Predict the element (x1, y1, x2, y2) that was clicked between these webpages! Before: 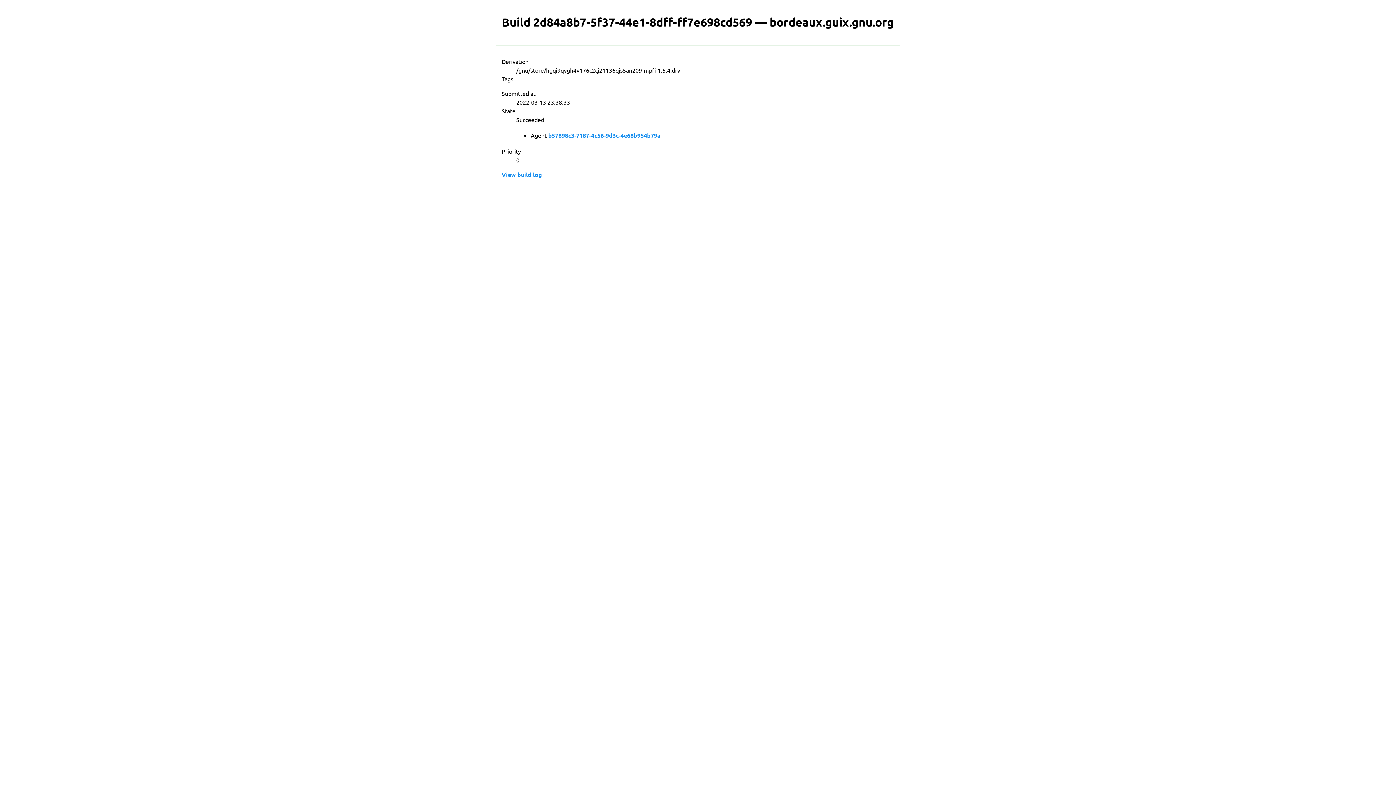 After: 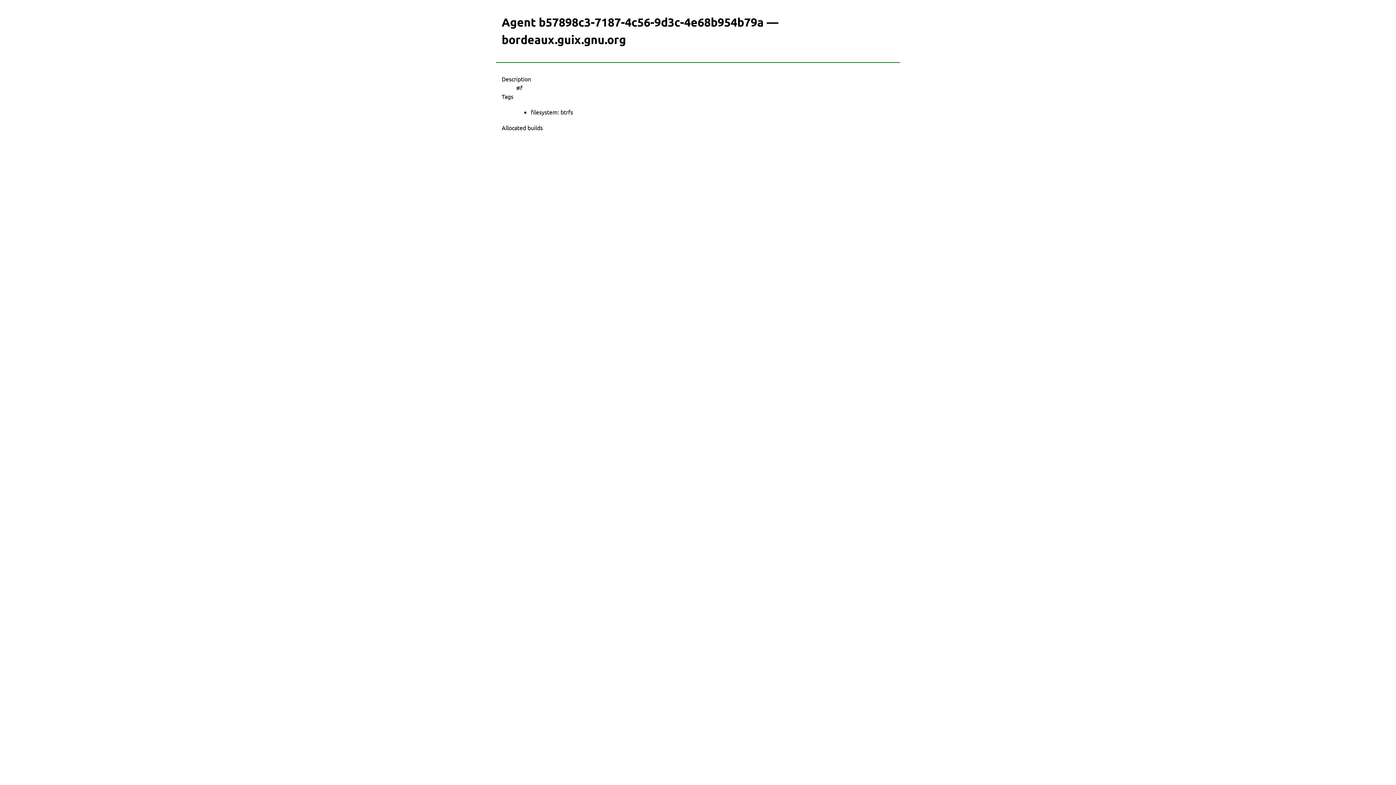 Action: label: b57898c3-7187-4c56-9d3c-4e68b954b79a bbox: (548, 131, 660, 140)